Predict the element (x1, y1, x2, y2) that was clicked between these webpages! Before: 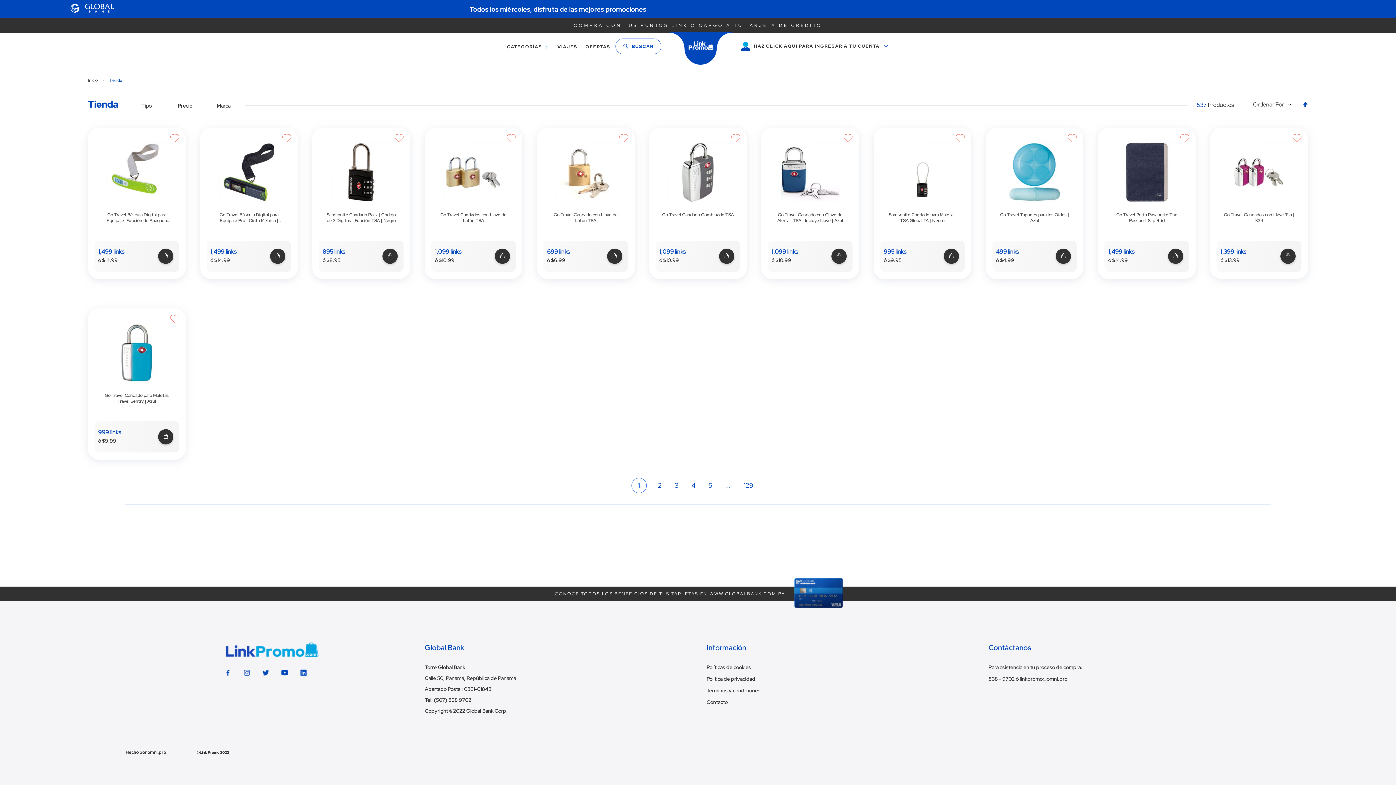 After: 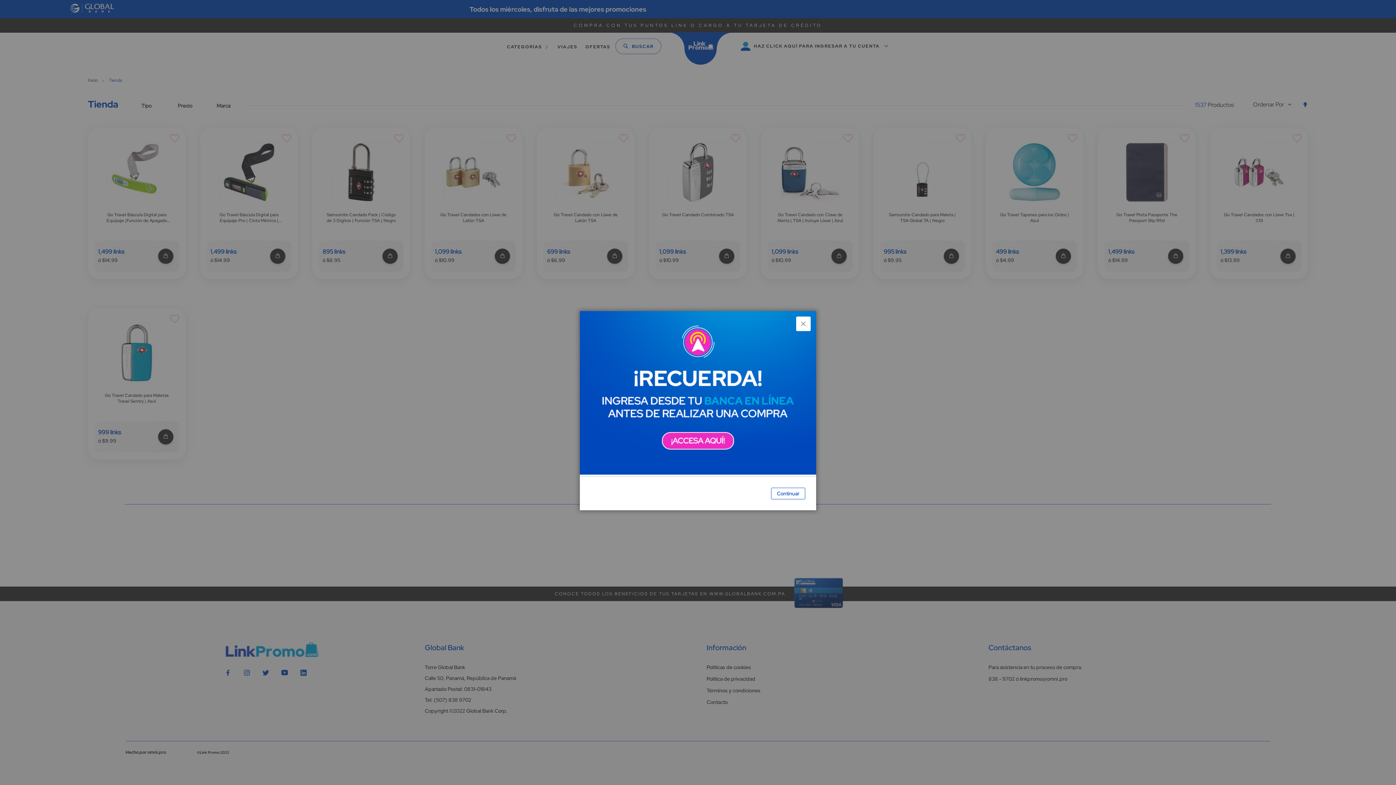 Action: label: Añadir al Carrito bbox: (1277, 246, 1297, 266)